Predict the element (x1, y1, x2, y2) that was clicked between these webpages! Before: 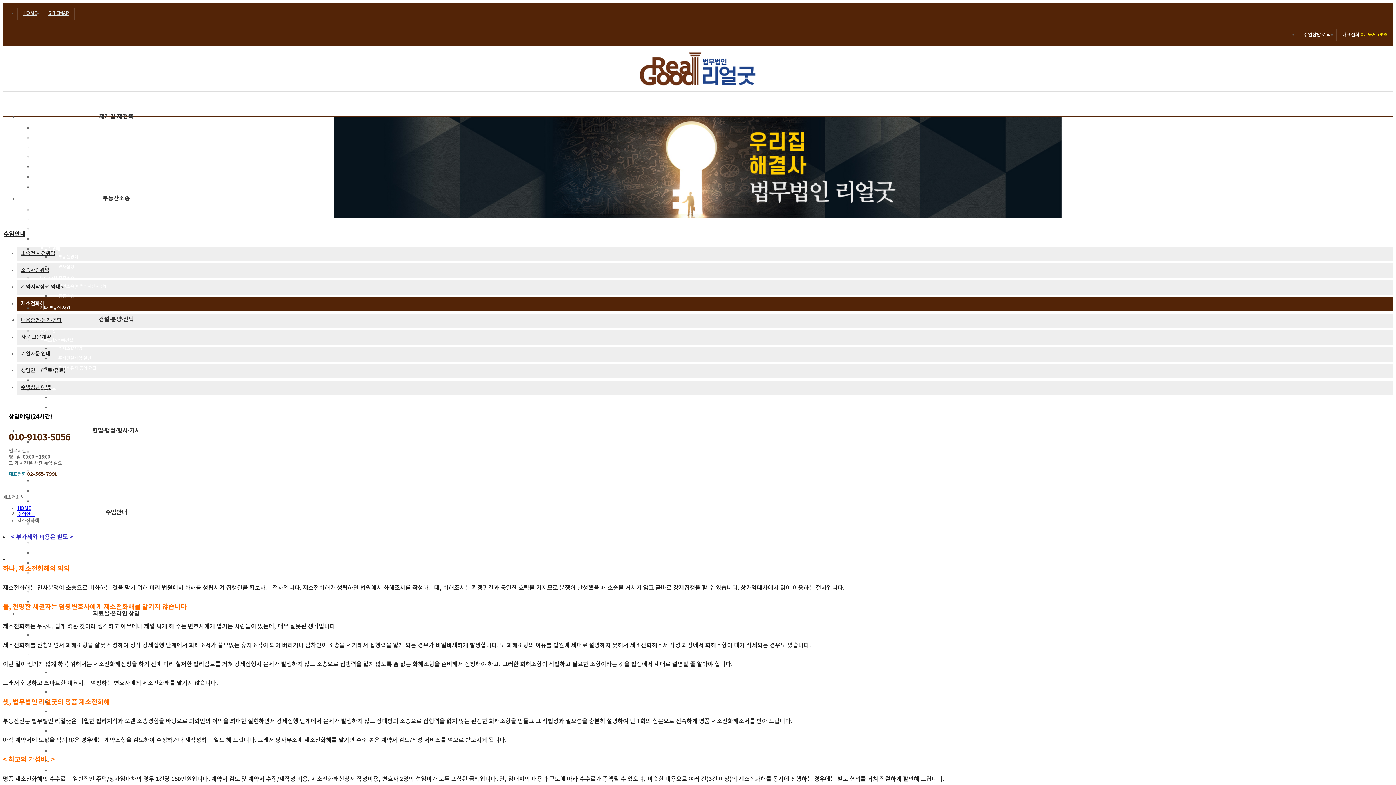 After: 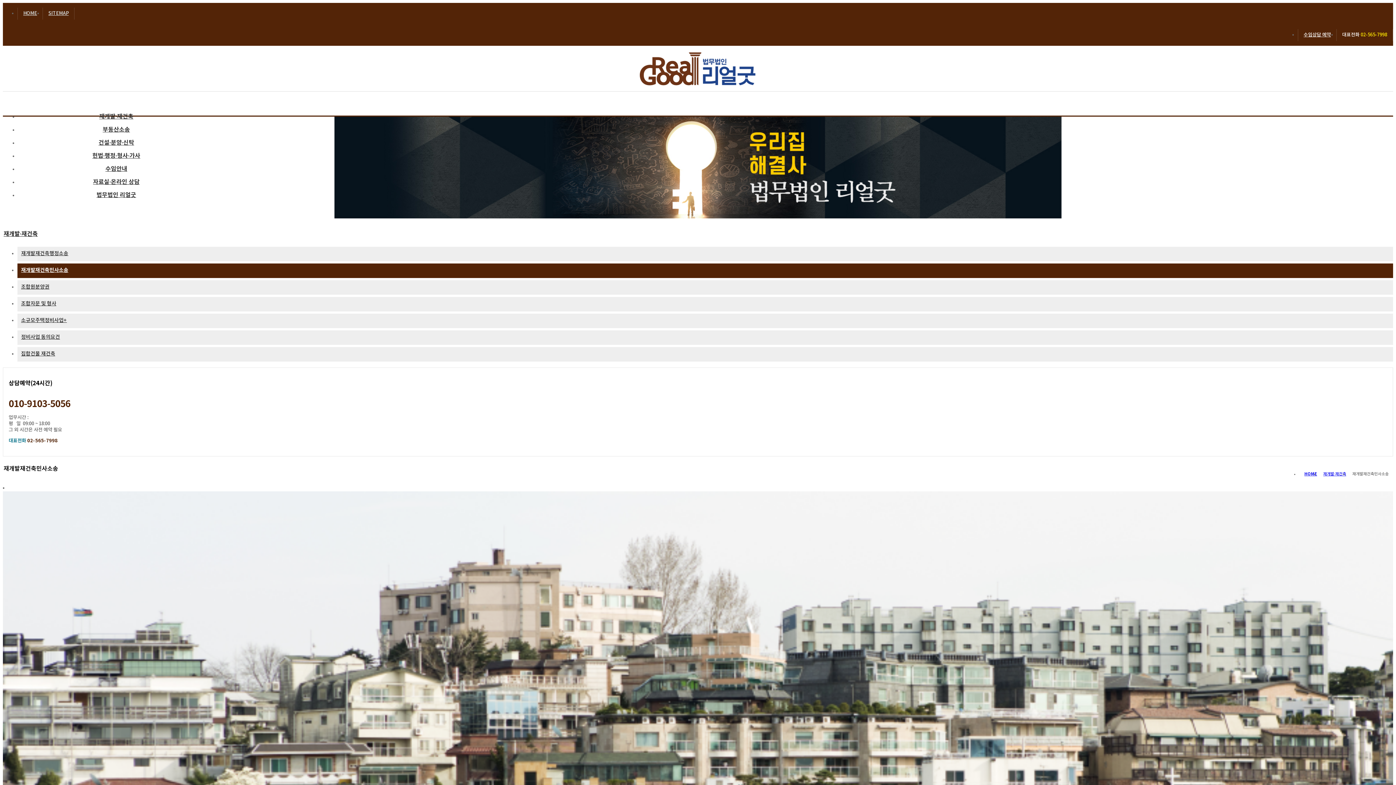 Action: bbox: (36, 132, 86, 143) label: 재개발재건축민사소송